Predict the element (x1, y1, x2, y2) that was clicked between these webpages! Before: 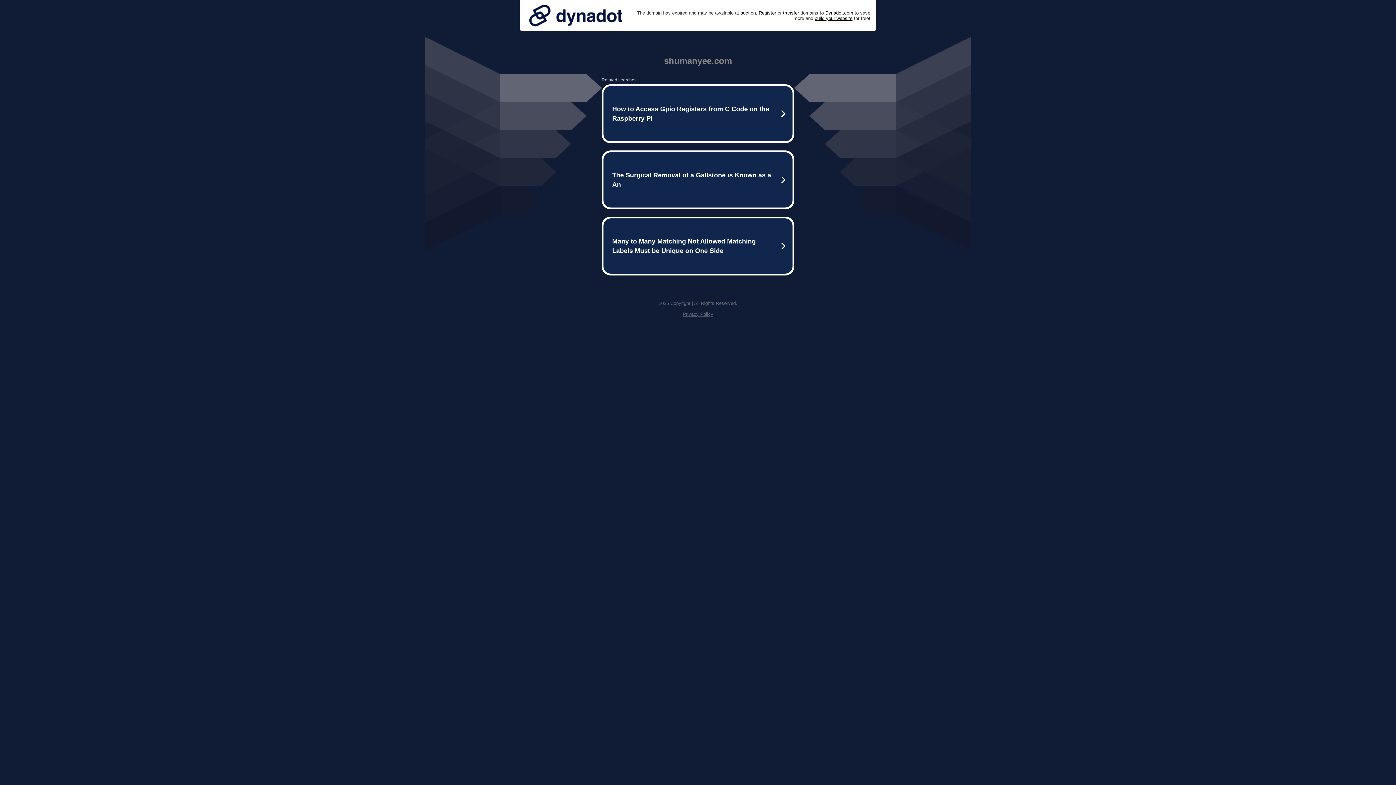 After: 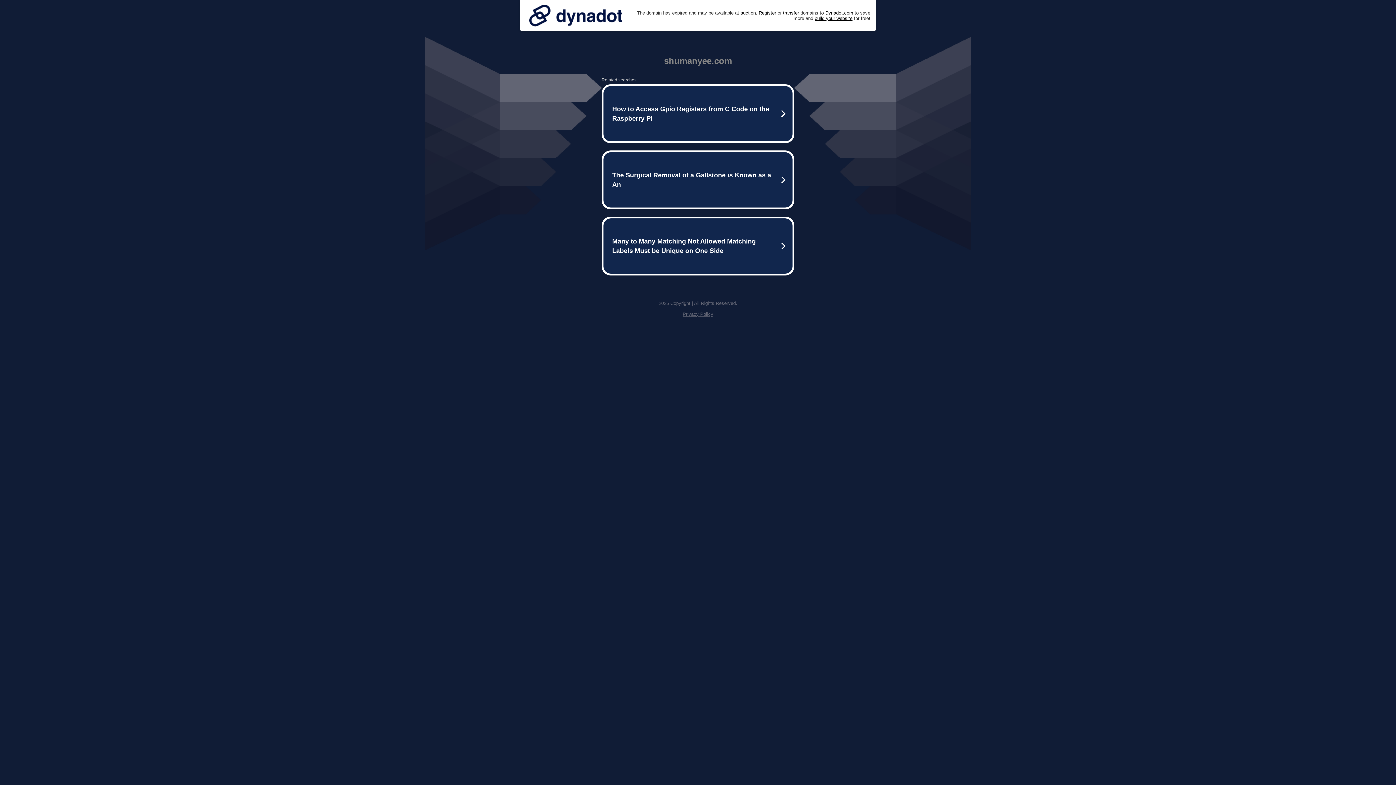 Action: label: Privacy Policy bbox: (682, 311, 713, 317)